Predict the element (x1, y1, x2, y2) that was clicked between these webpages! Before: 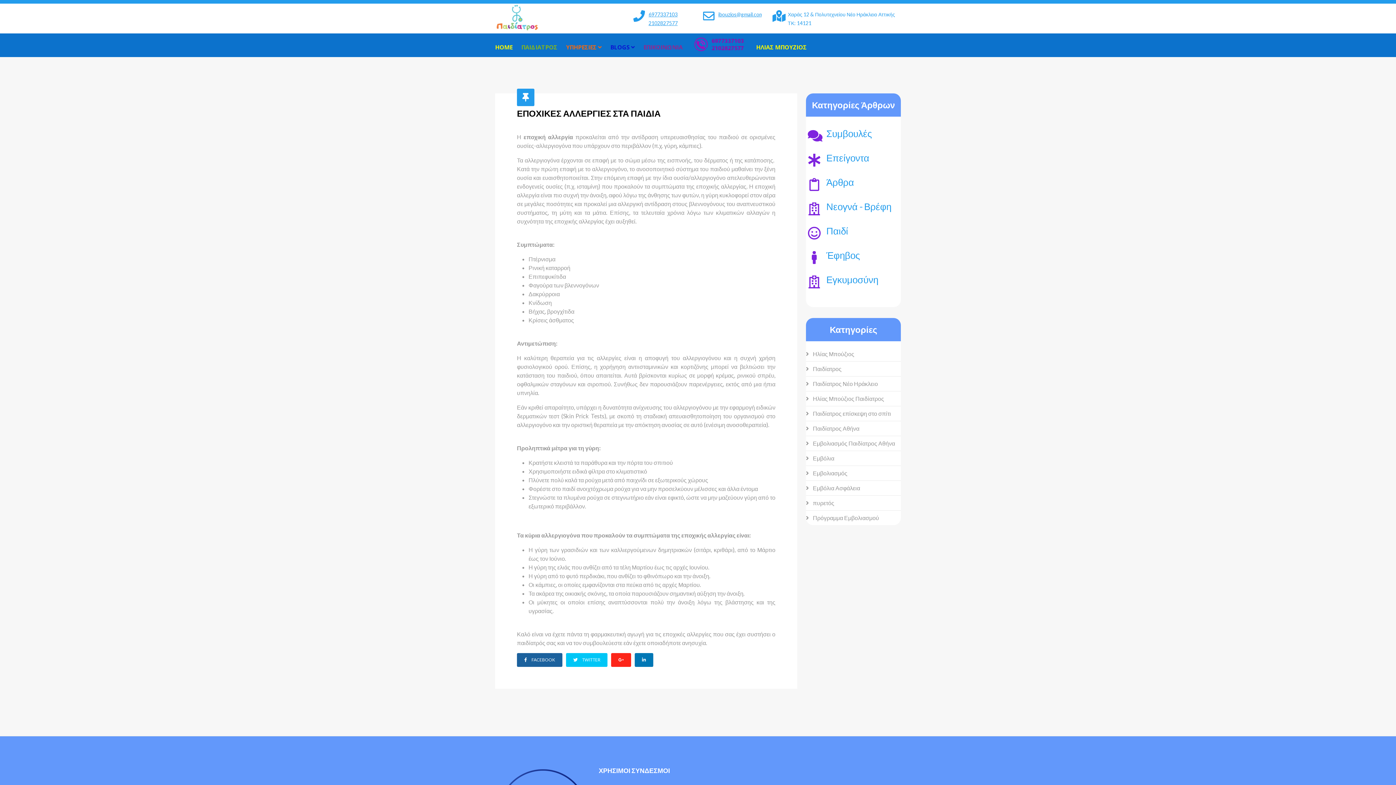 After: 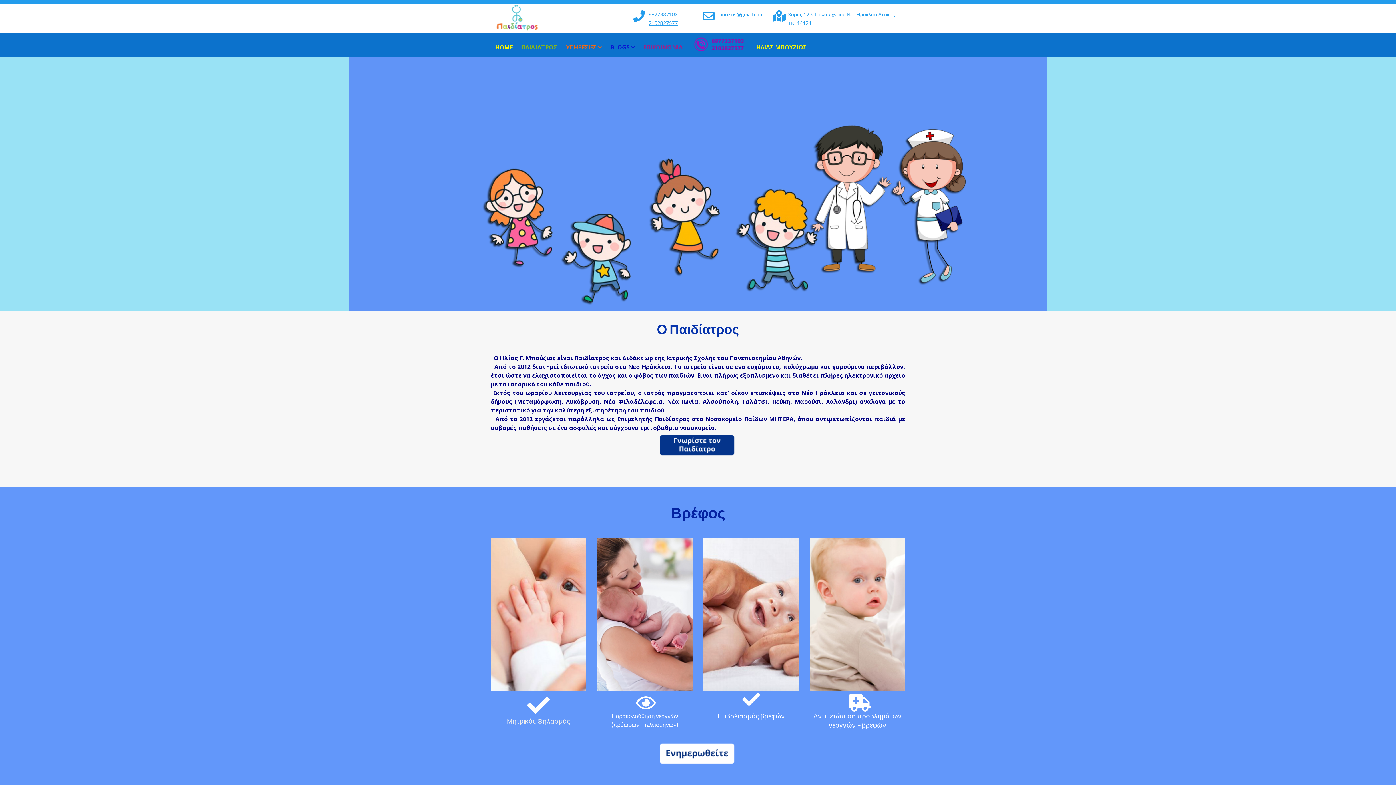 Action: bbox: (495, 3, 538, 30)